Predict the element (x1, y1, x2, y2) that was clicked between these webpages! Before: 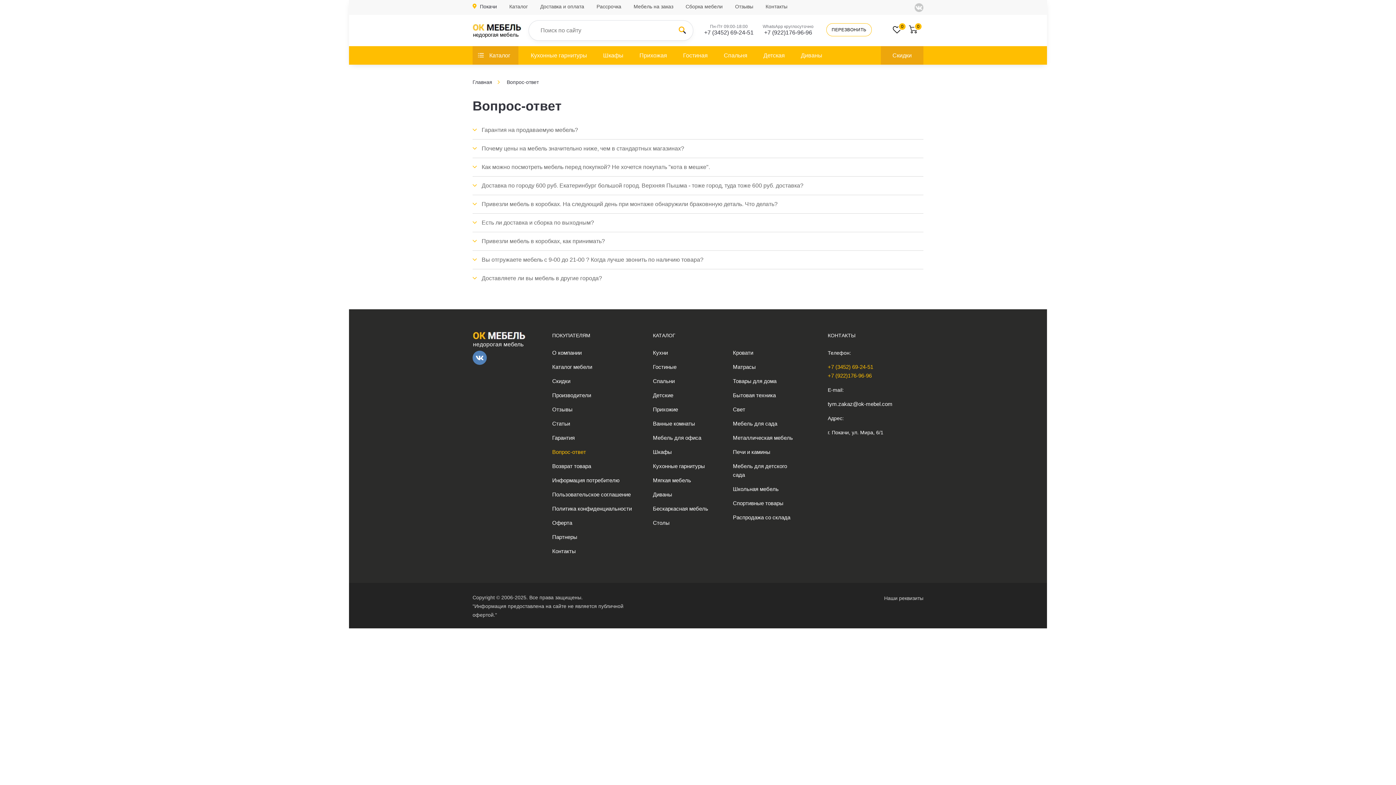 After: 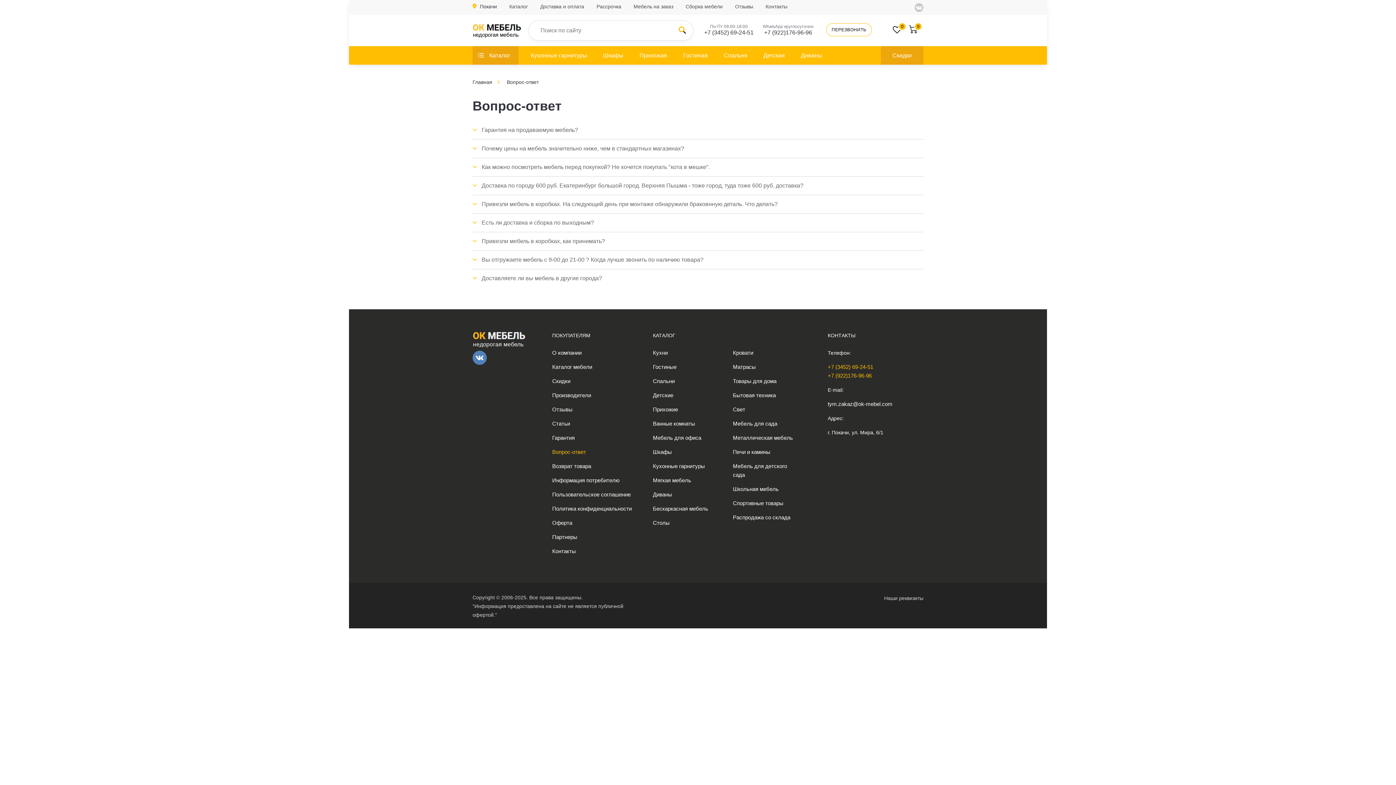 Action: bbox: (704, 29, 753, 35) label: +7 (3452) 69-24-51